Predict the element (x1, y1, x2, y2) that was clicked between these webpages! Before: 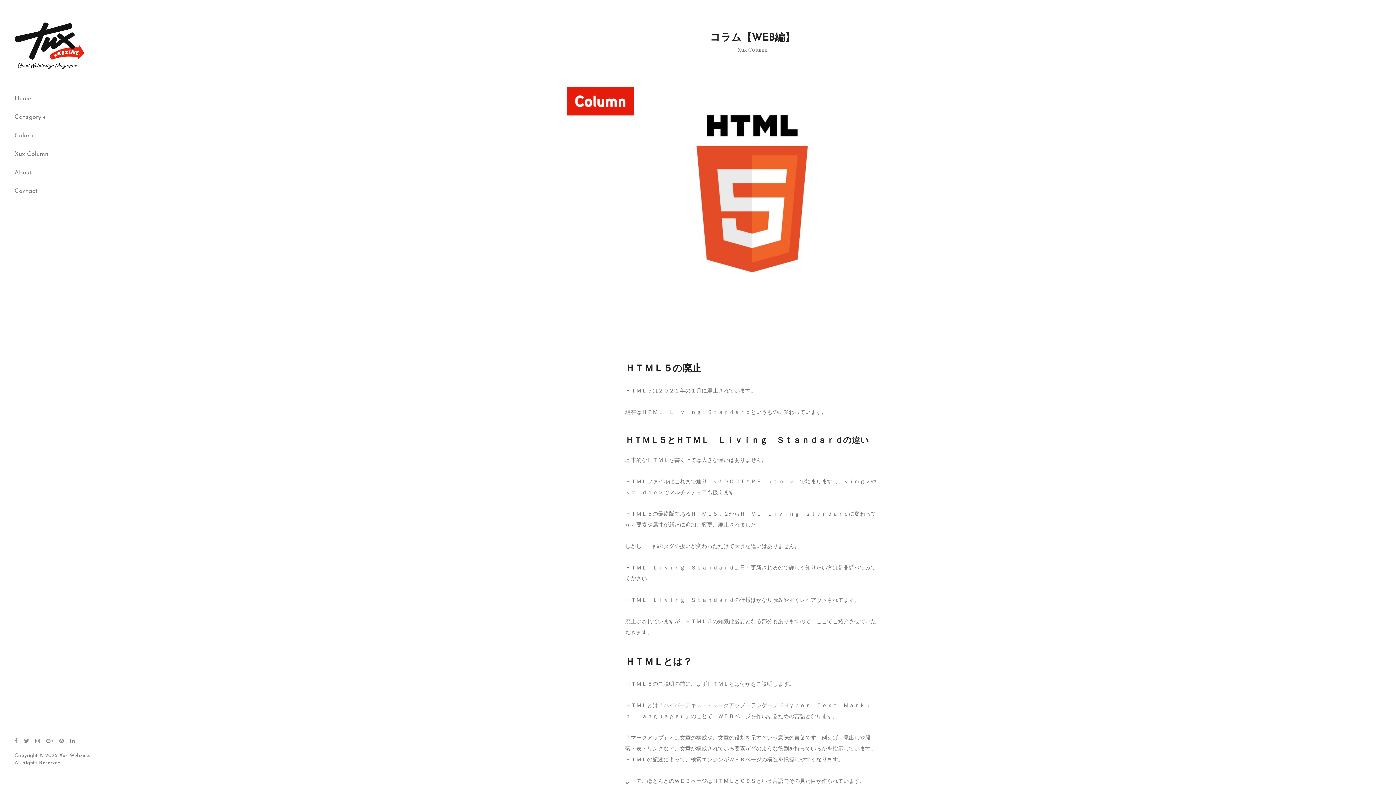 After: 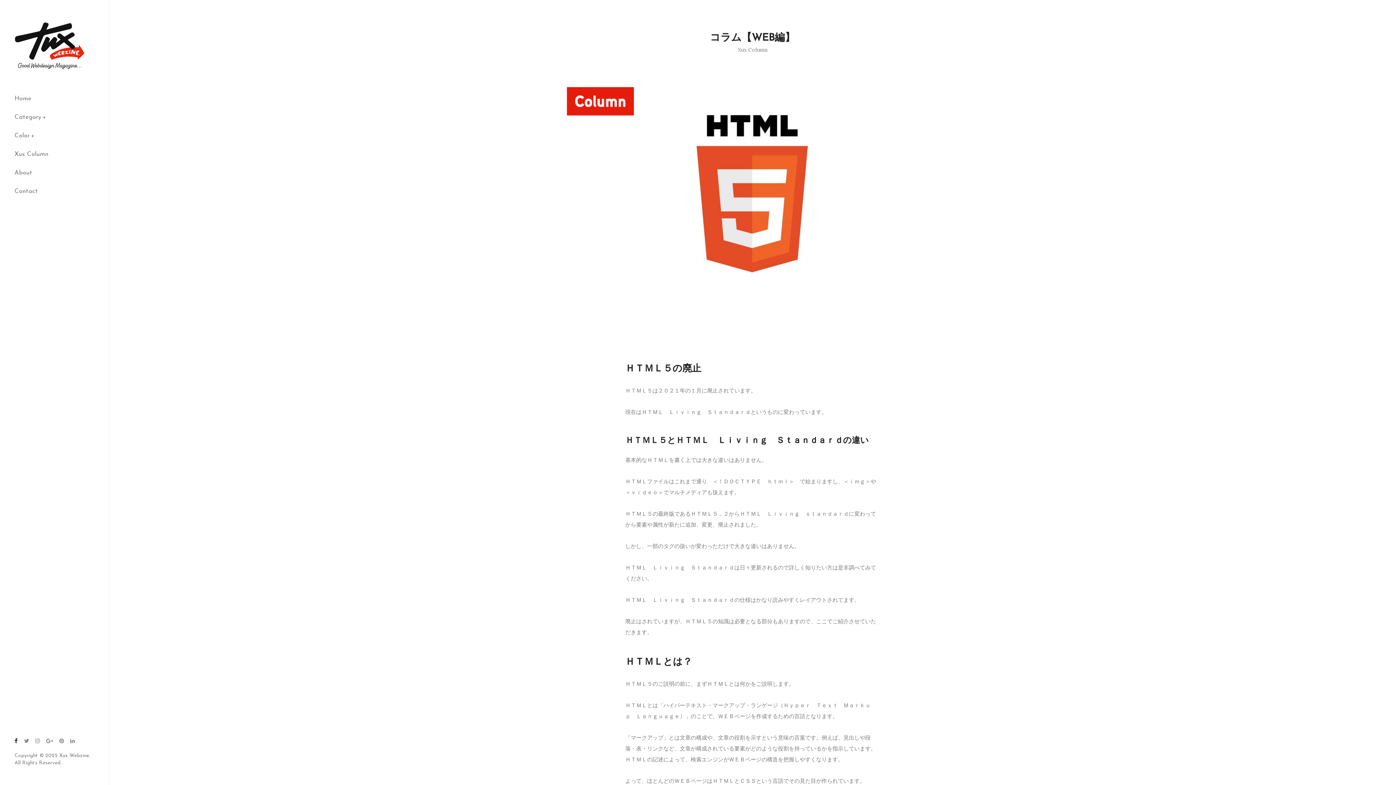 Action: bbox: (14, 738, 17, 745)